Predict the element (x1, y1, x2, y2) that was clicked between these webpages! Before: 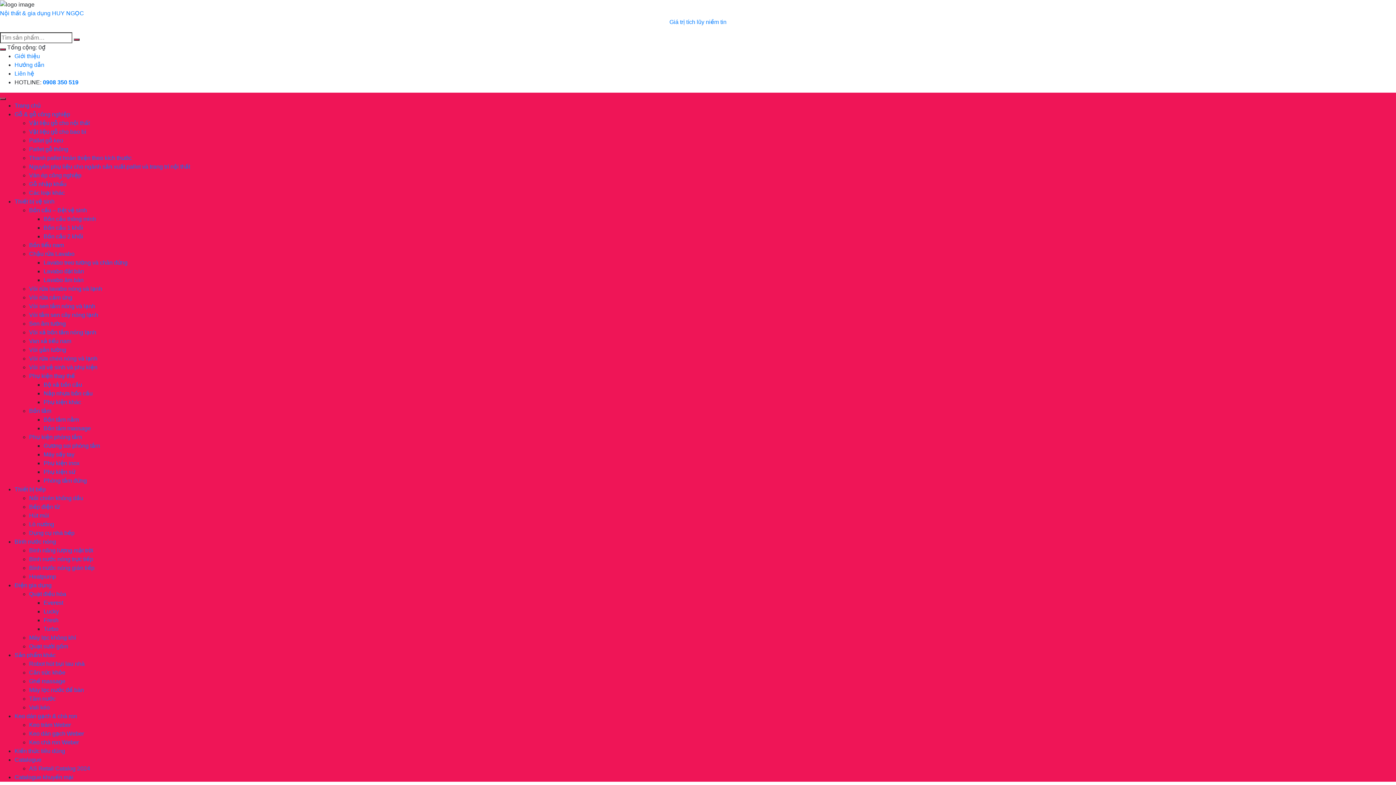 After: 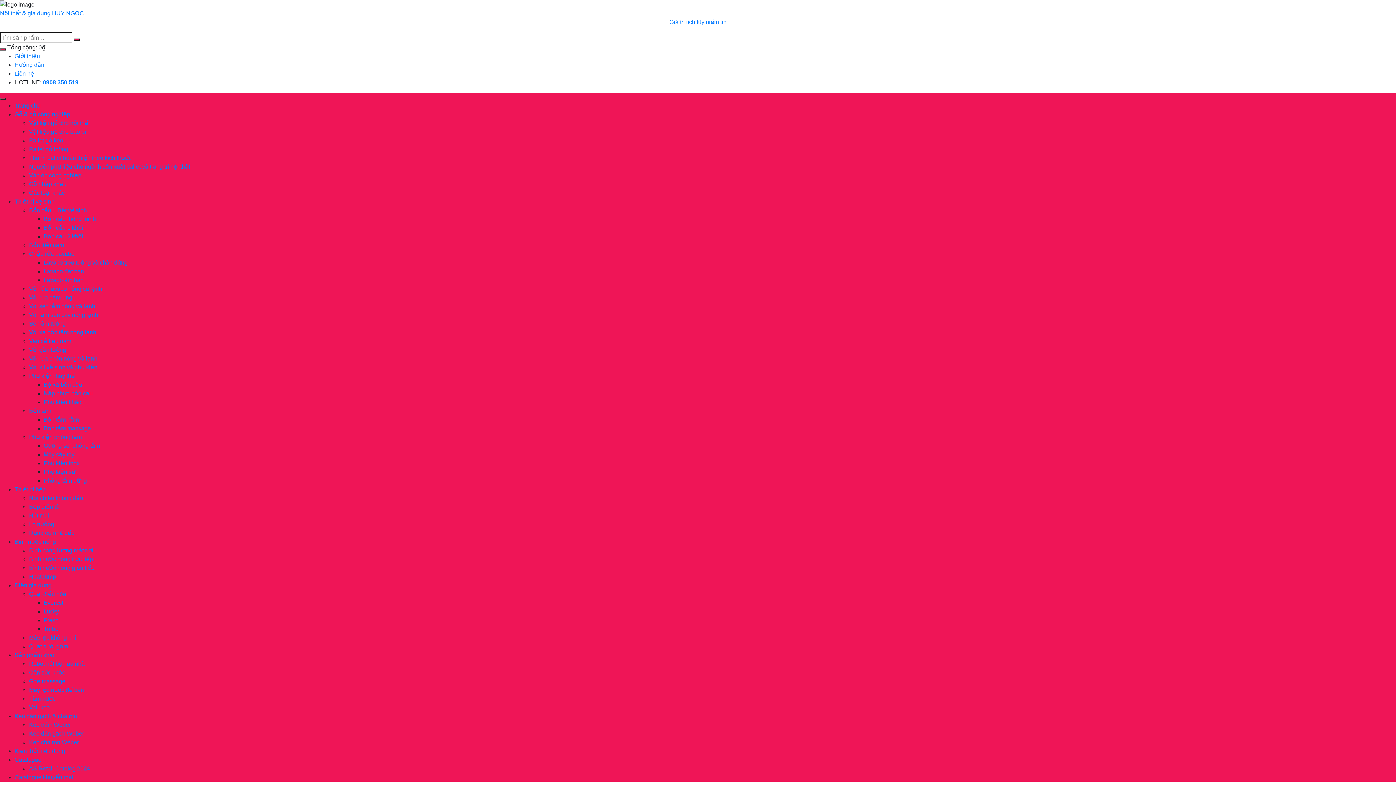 Action: label: Bồn tiểu nam bbox: (29, 242, 64, 248)